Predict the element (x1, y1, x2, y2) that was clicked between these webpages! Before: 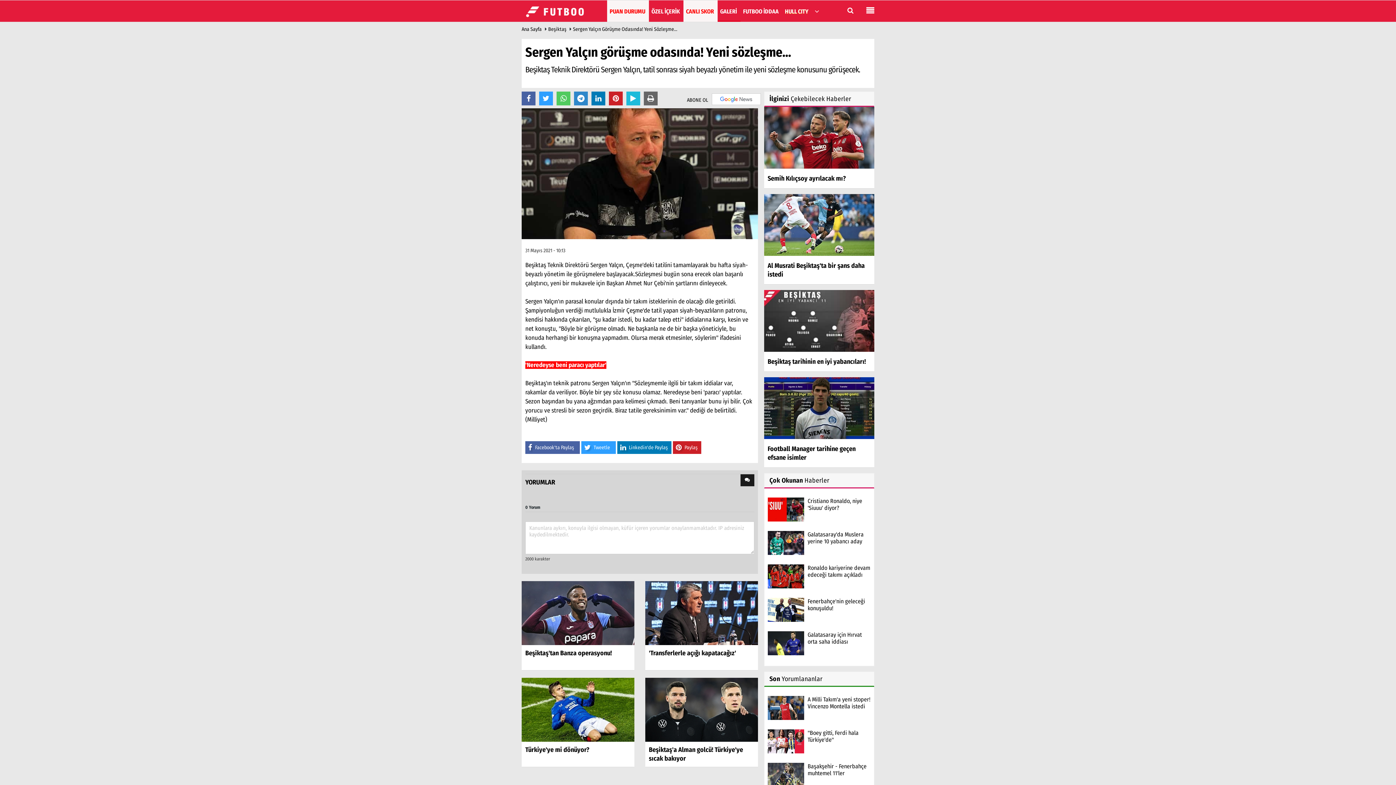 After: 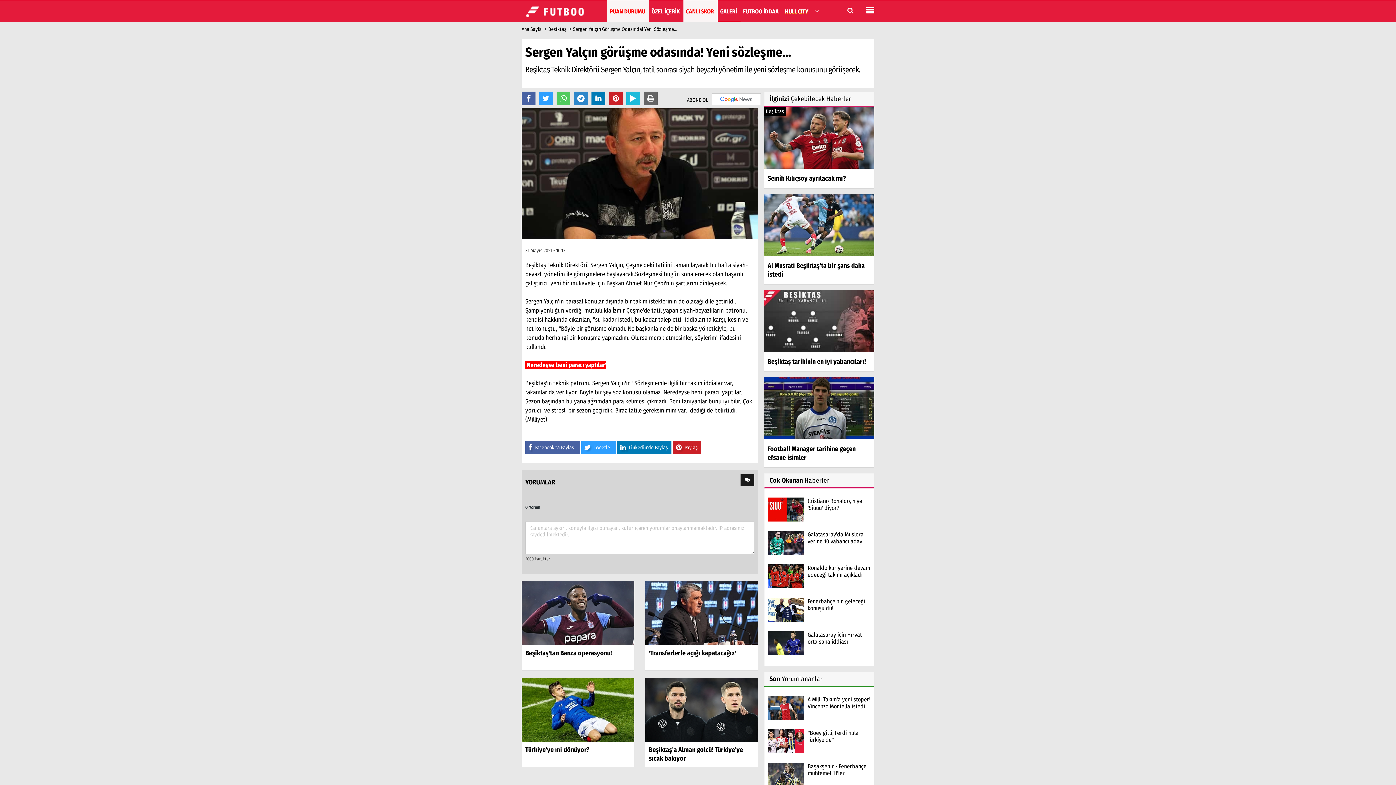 Action: bbox: (764, 106, 874, 188) label: Semih Kılıçsoy ayrılacak mı?